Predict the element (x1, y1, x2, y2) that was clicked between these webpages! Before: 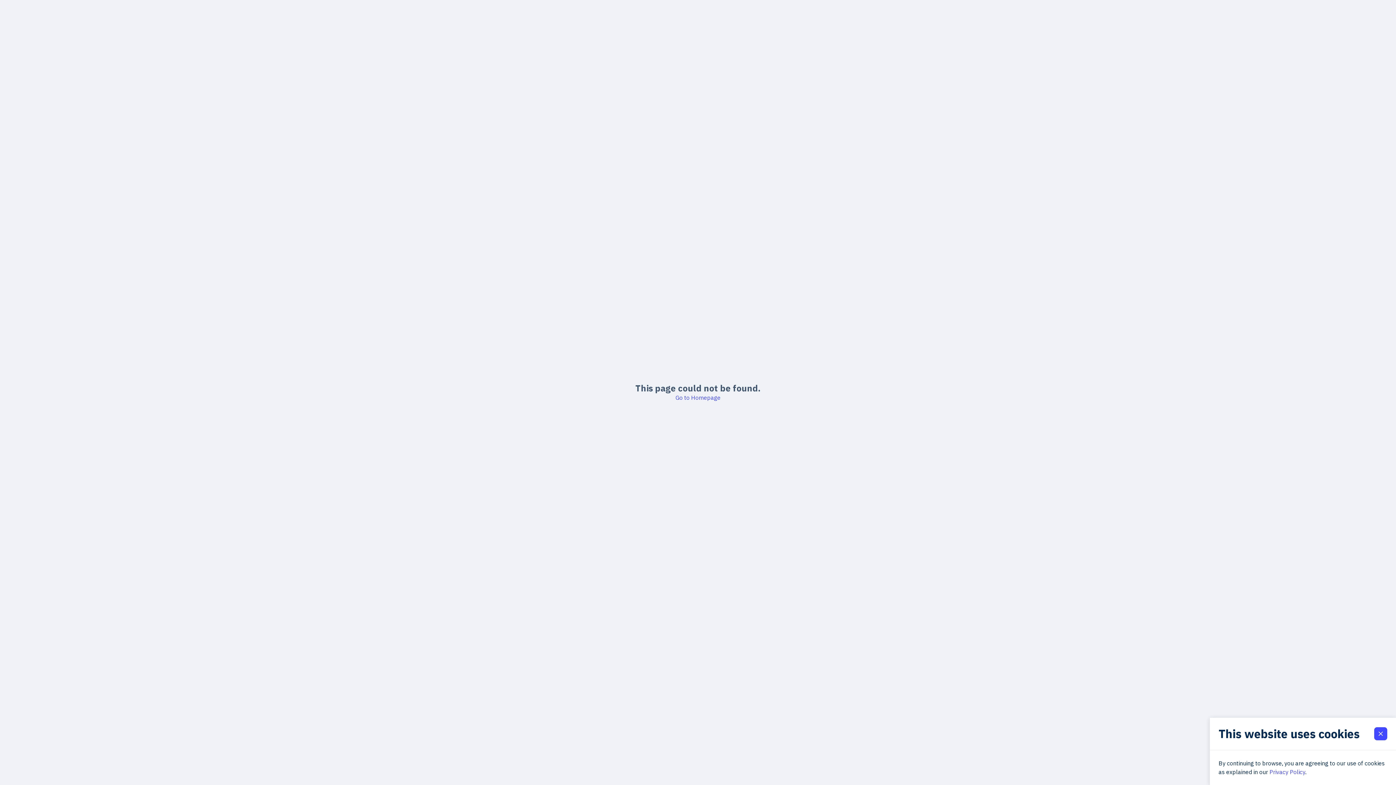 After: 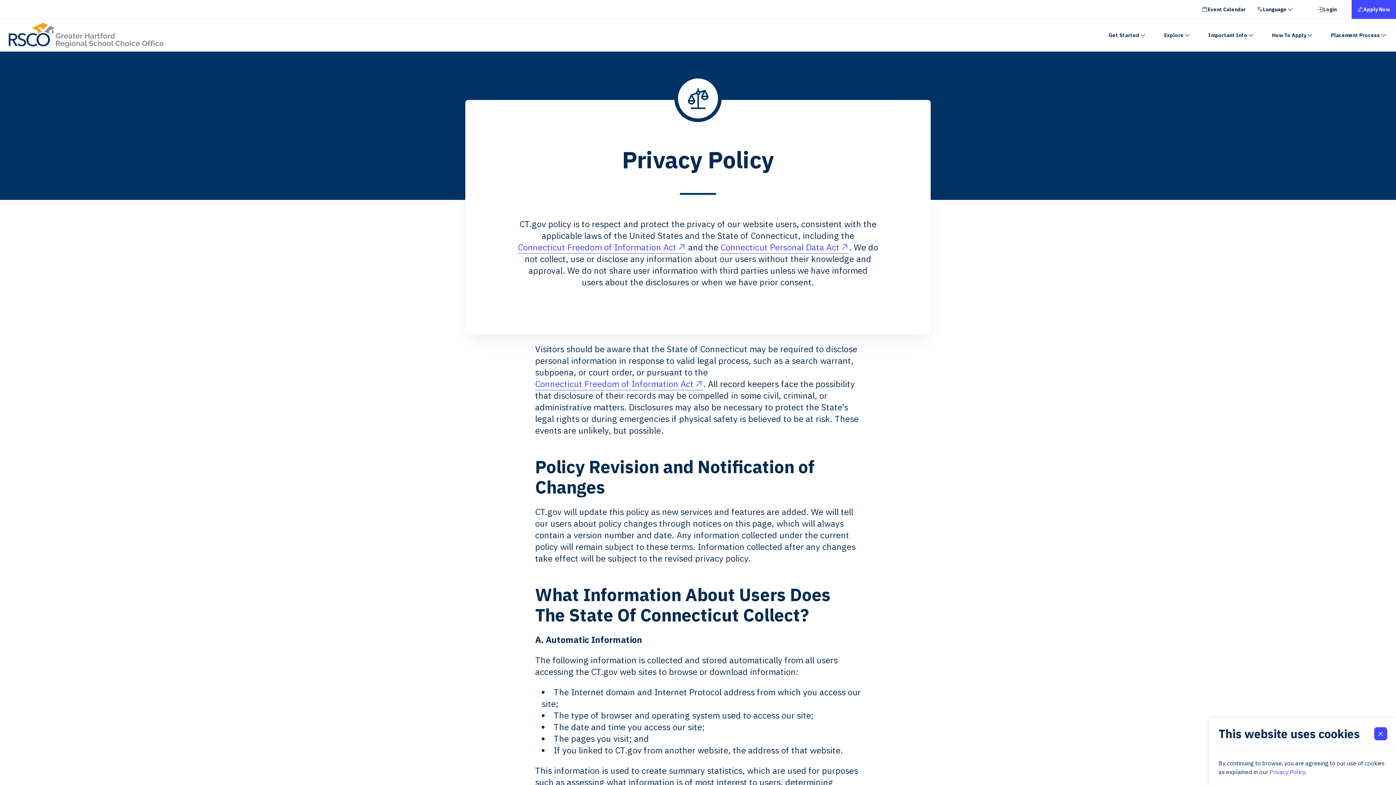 Action: bbox: (1269, 768, 1305, 776) label: Privacy Policy